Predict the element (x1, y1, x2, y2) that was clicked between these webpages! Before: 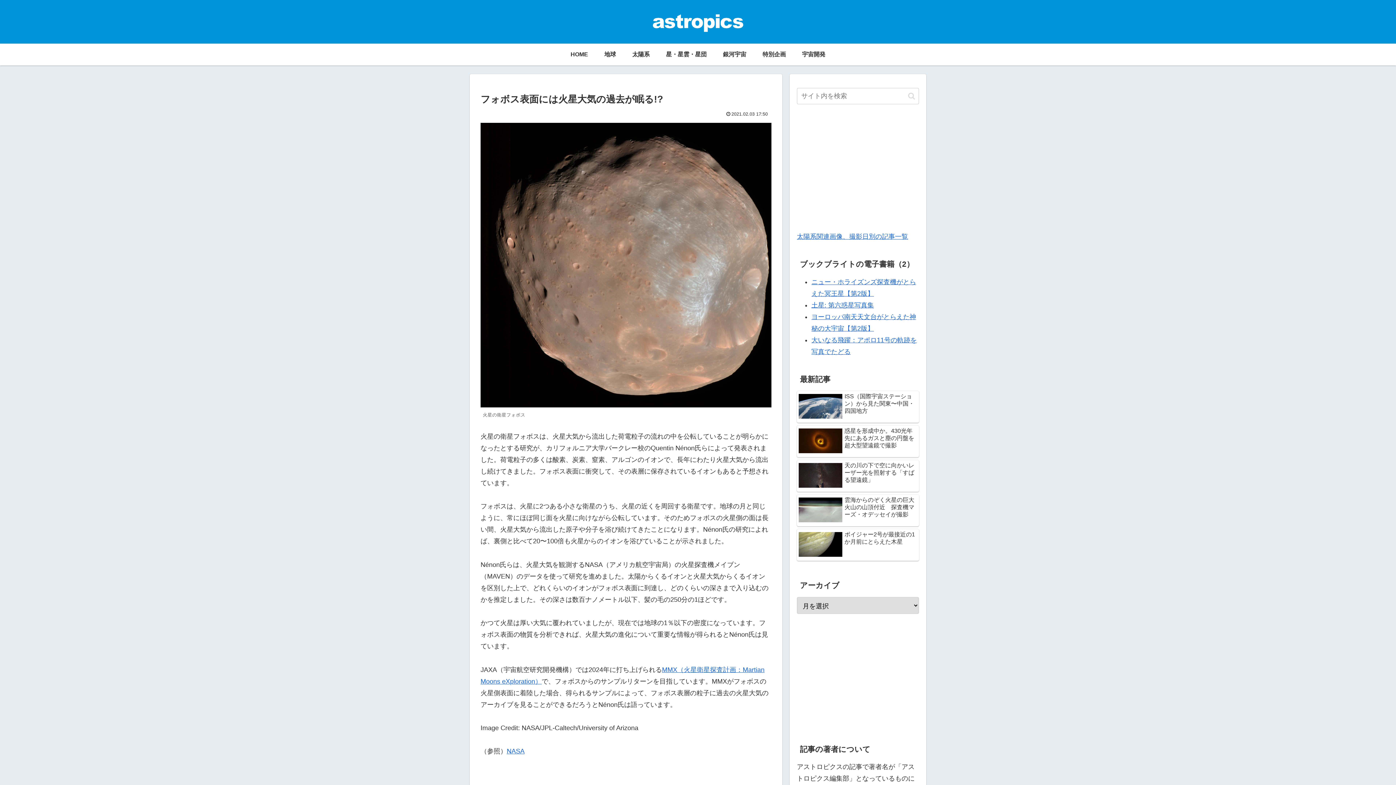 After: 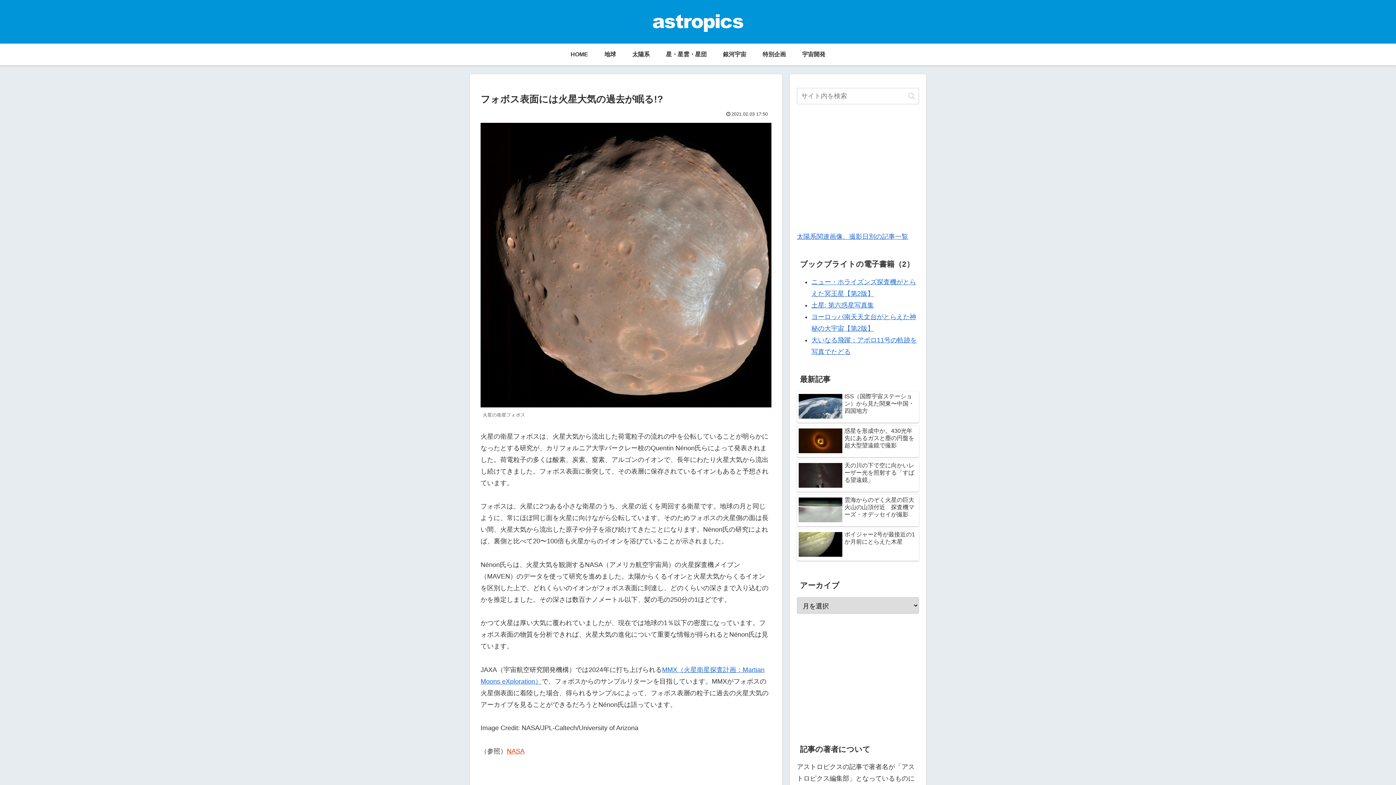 Action: label: NASA bbox: (506, 748, 524, 755)